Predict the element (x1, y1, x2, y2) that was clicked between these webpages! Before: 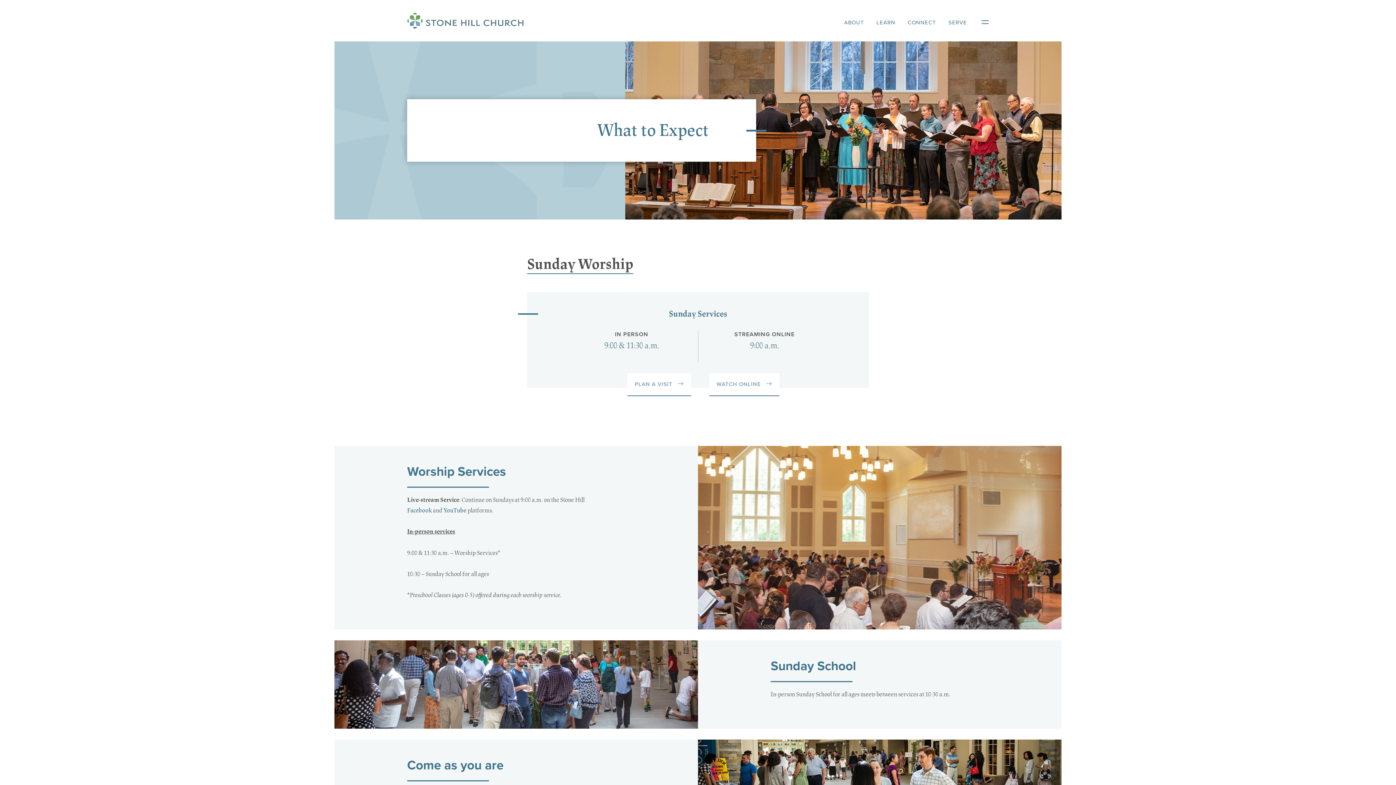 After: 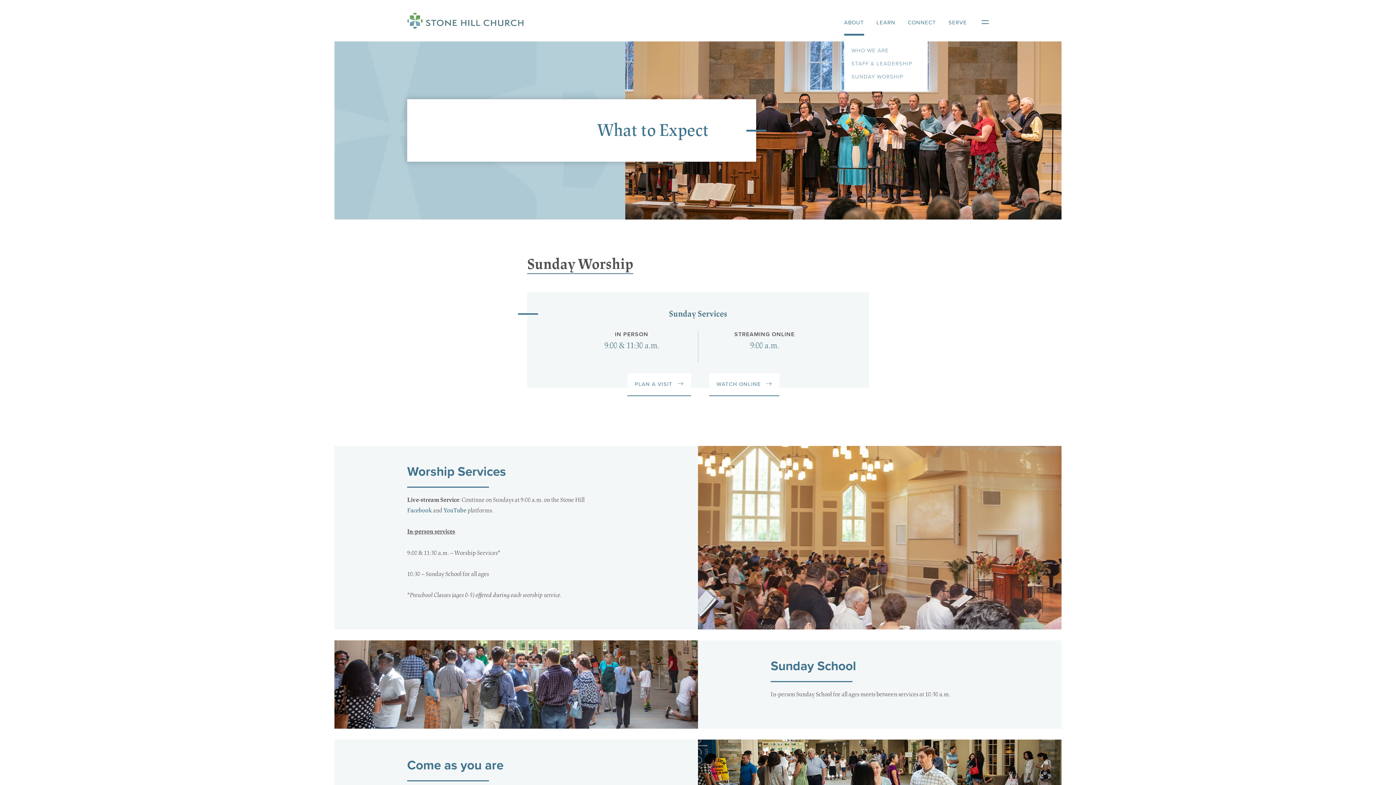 Action: label: ABOUT bbox: (844, 19, 864, 25)